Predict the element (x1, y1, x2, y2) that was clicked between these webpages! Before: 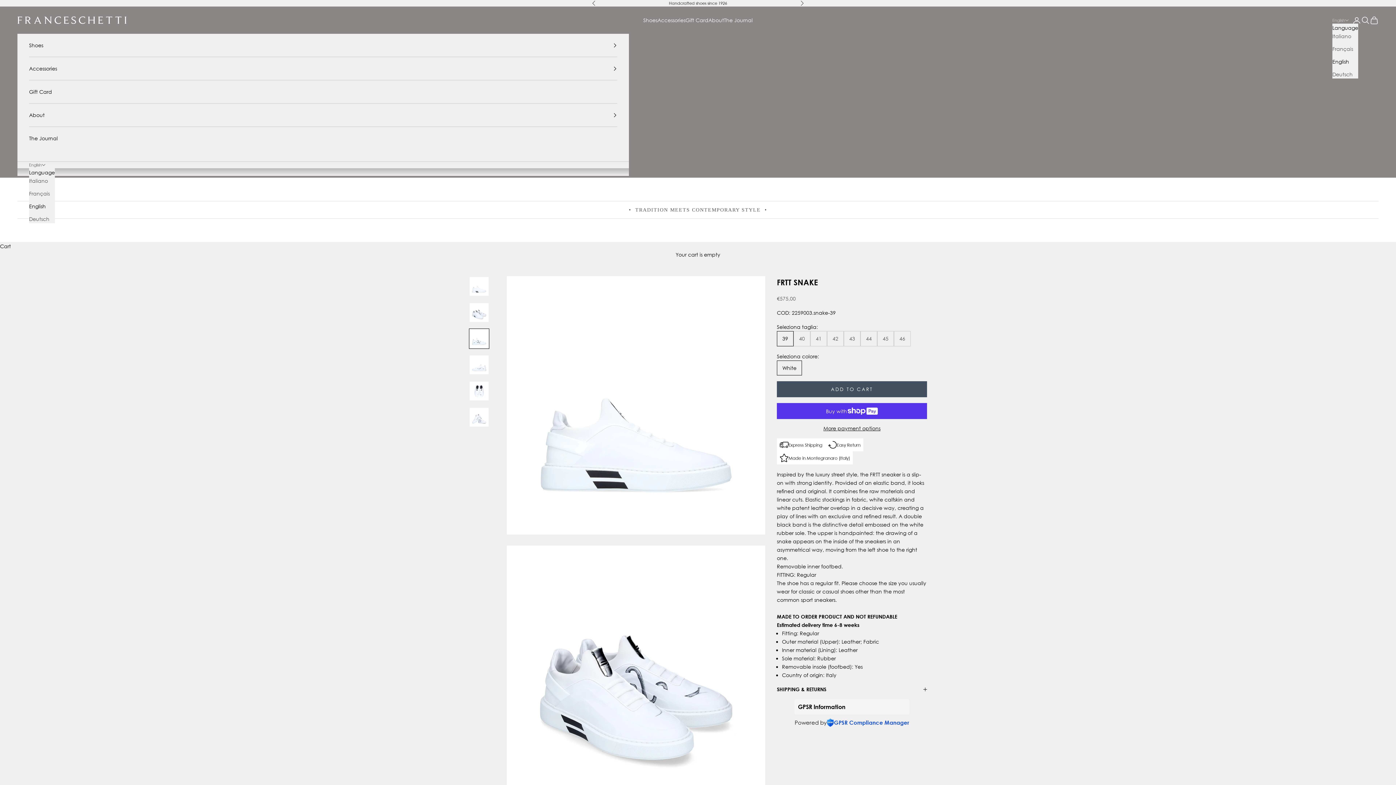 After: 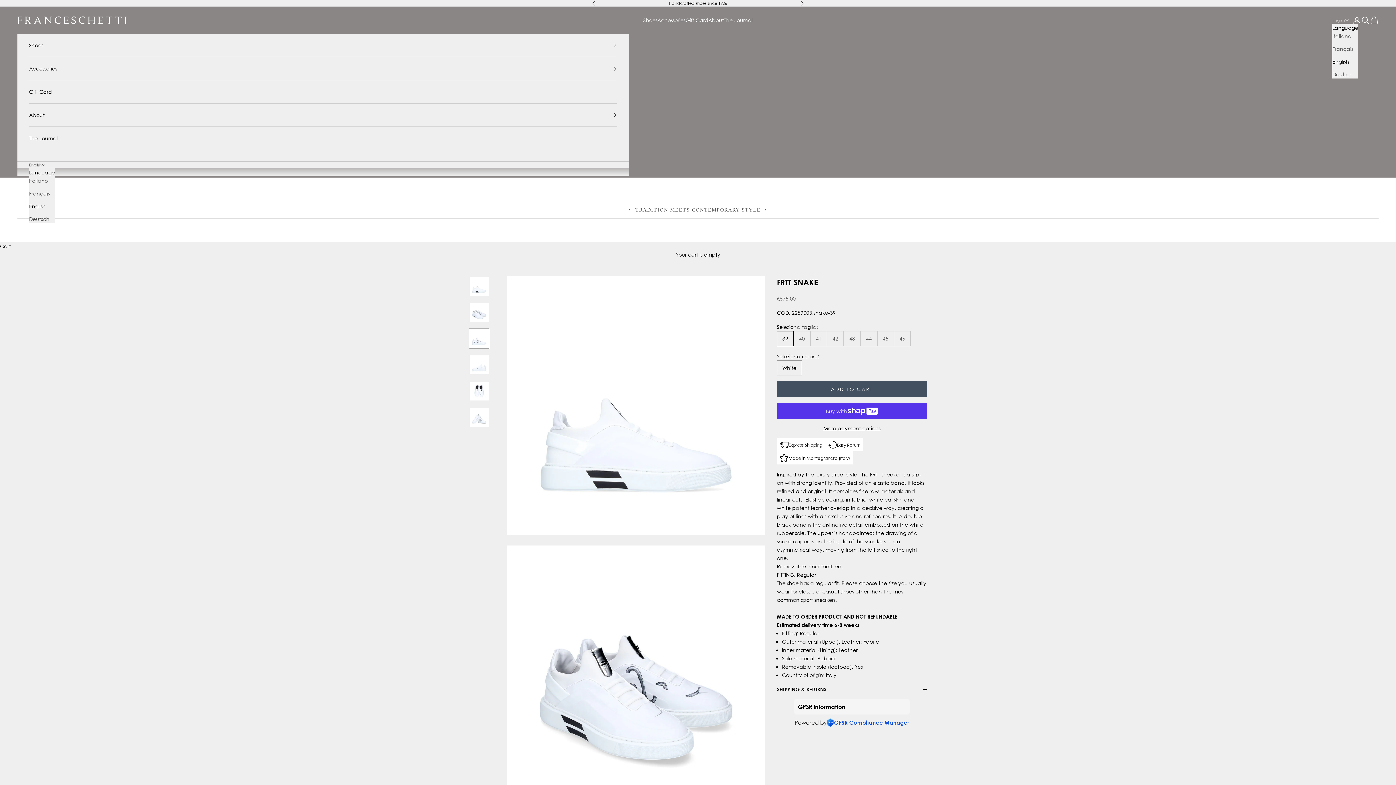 Action: label: English bbox: (1332, 57, 1358, 65)